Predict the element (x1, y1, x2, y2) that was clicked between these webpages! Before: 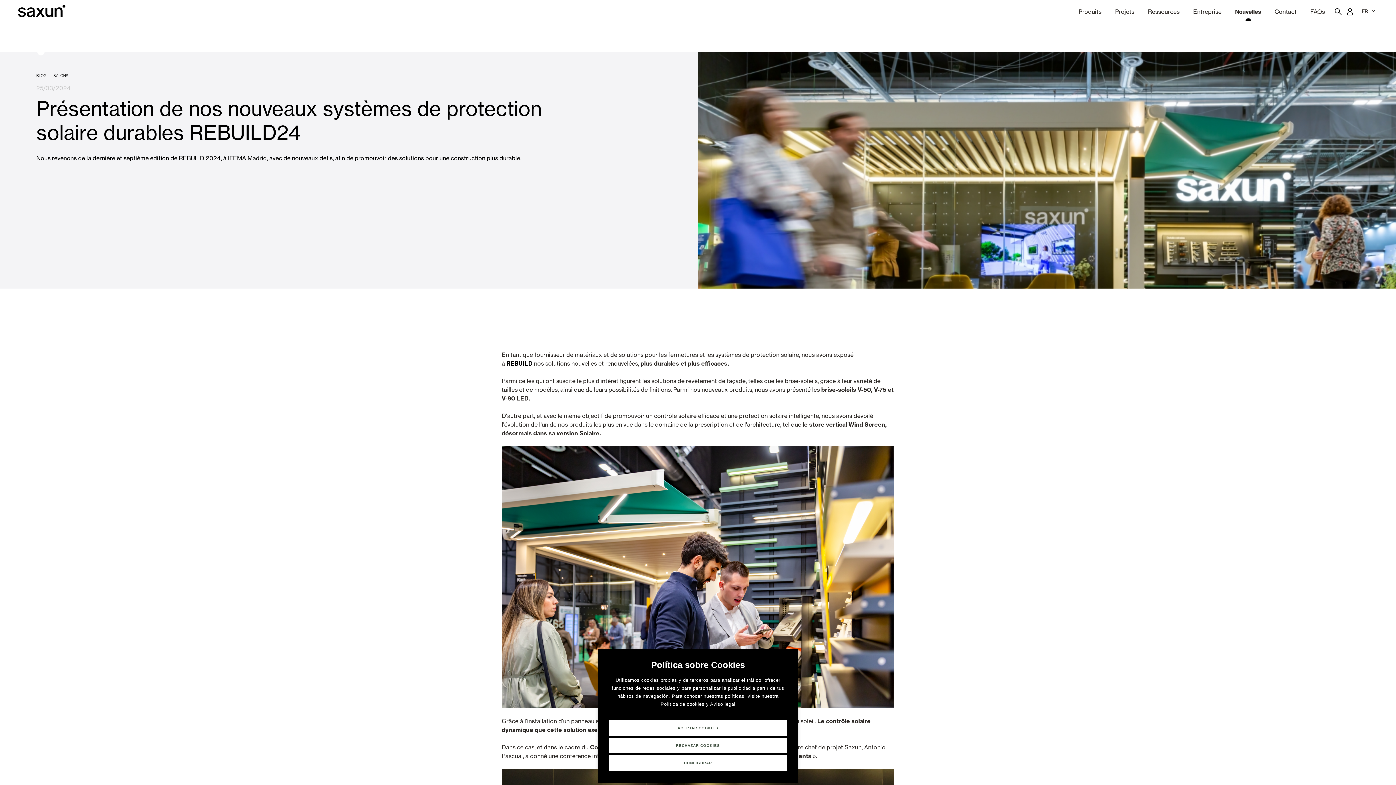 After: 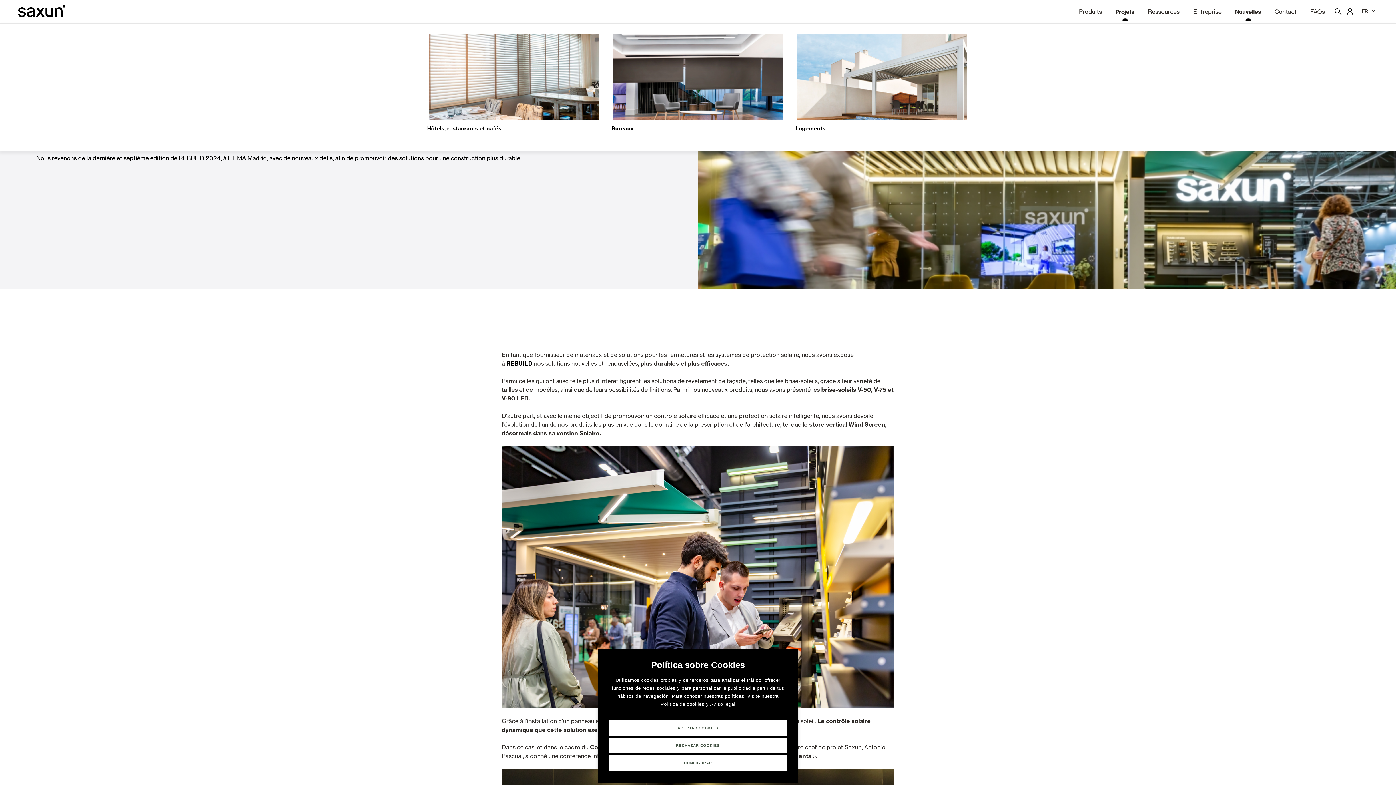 Action: label: Projets bbox: (1111, 0, 1138, 23)